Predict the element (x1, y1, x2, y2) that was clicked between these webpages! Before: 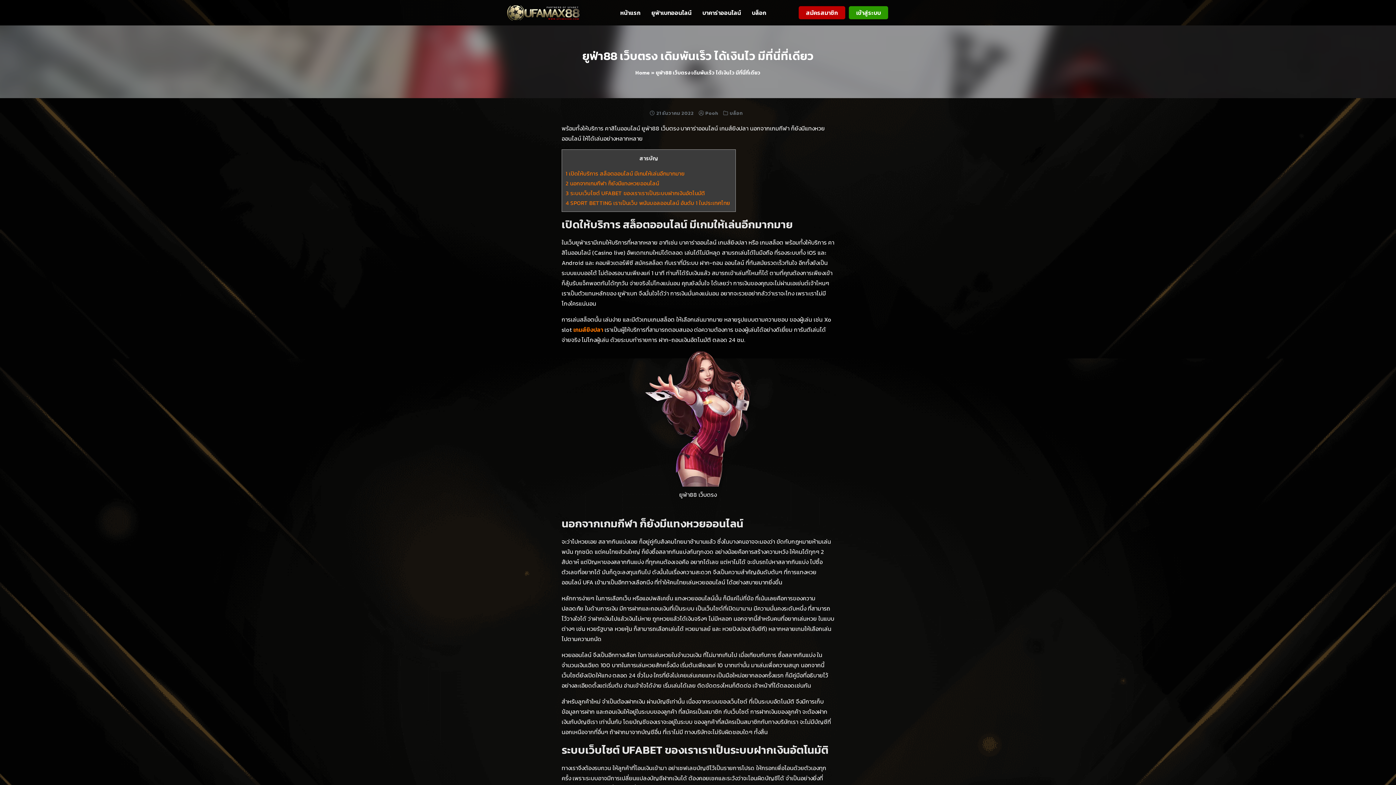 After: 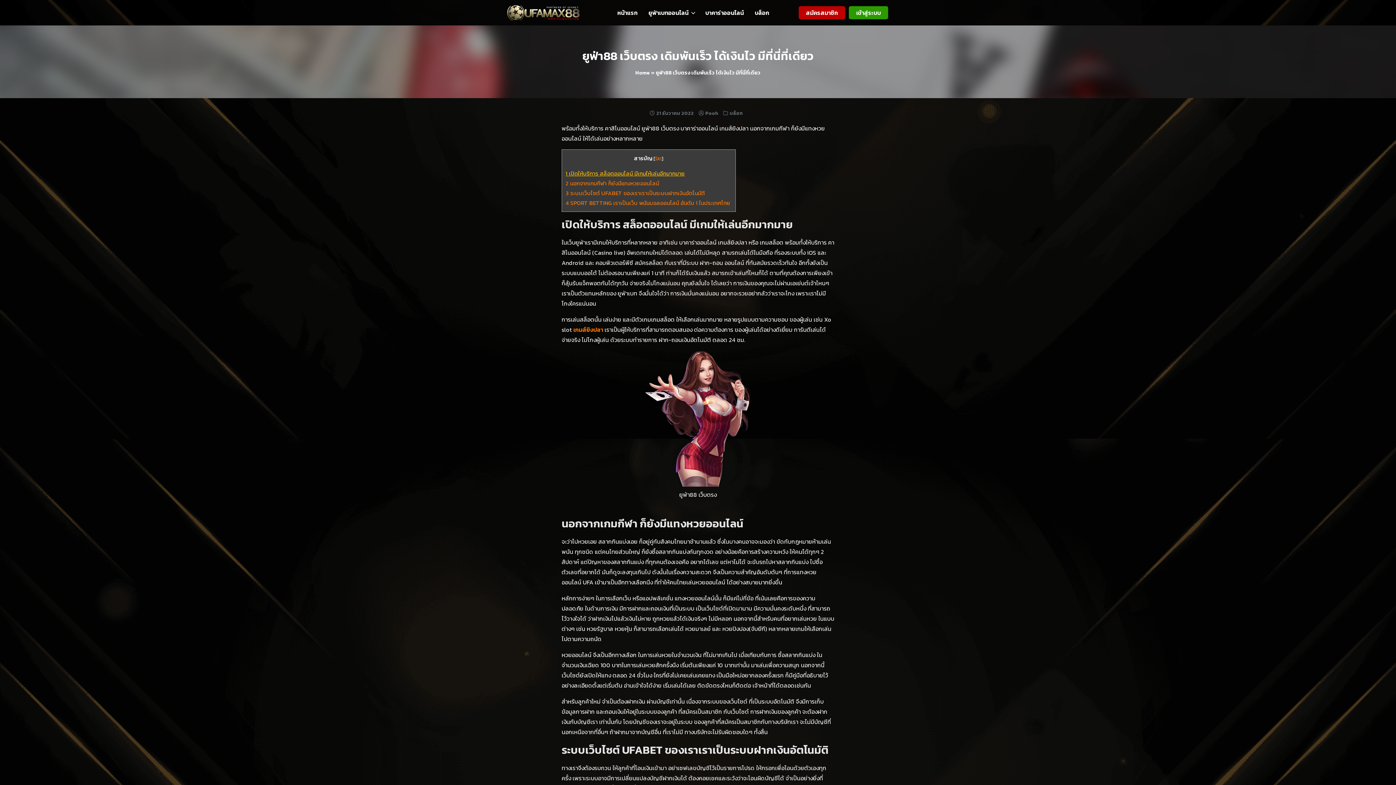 Action: label: 1 เปิดให้บริการ สล็อตออนไลน์ มีเกมให้เล่นอีกมากมาย bbox: (565, 169, 685, 177)